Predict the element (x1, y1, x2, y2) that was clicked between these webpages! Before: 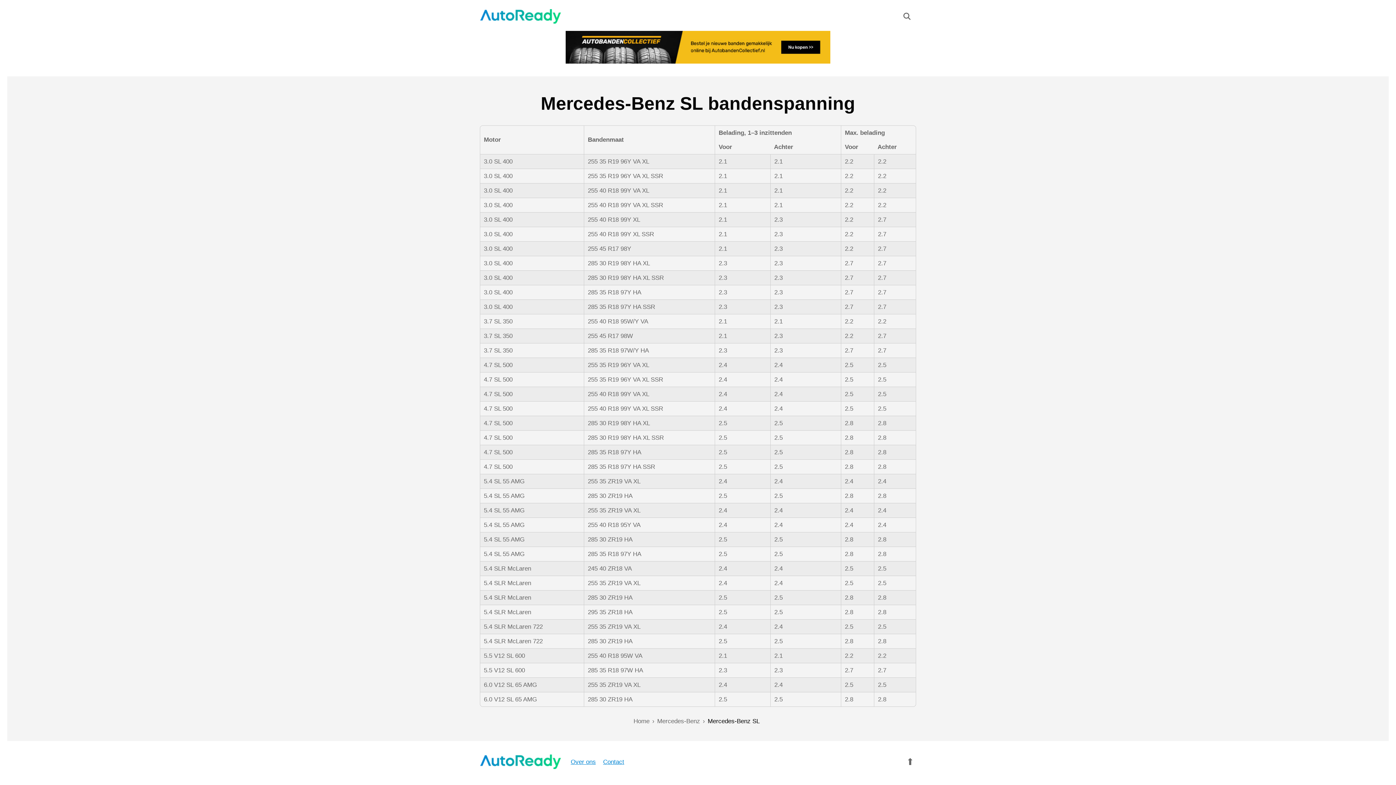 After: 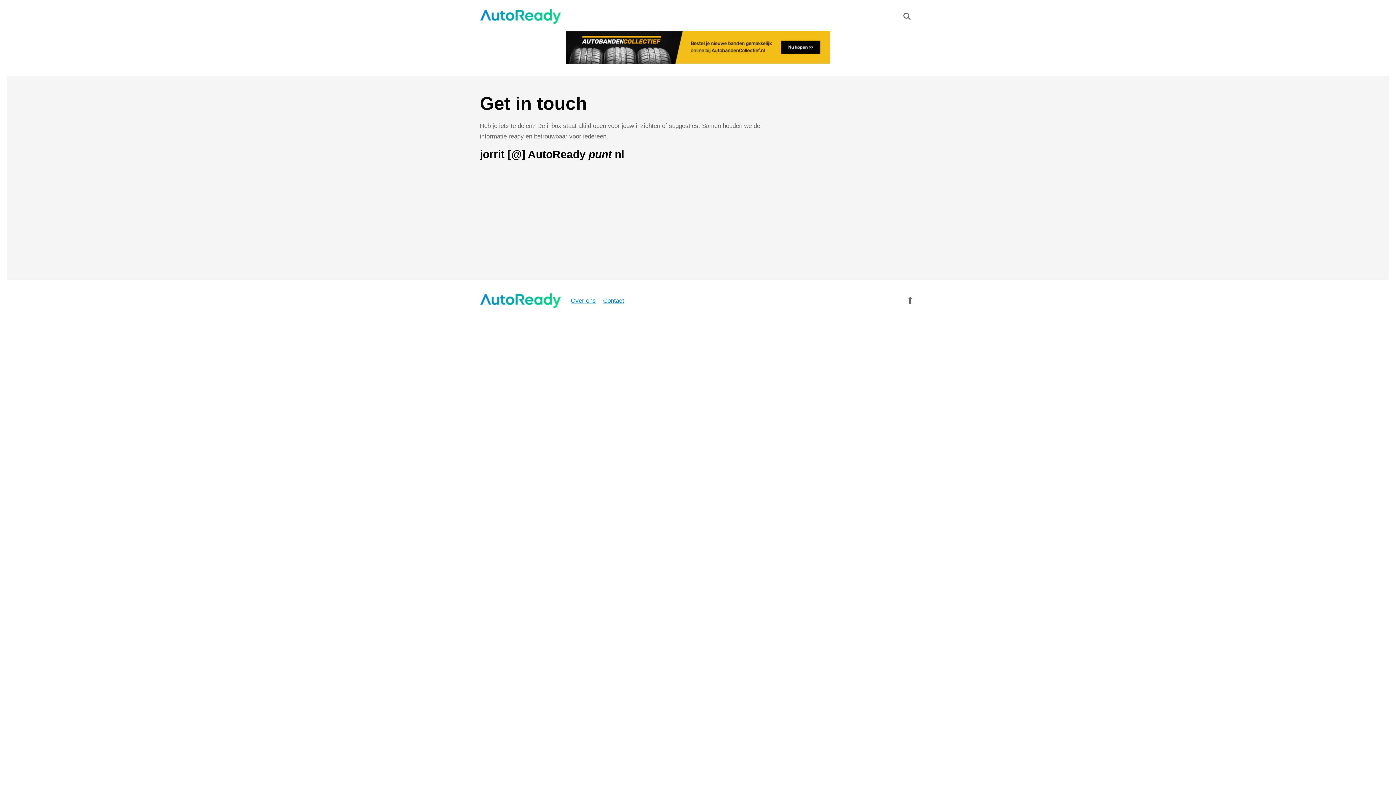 Action: label: Contact bbox: (599, 756, 628, 767)